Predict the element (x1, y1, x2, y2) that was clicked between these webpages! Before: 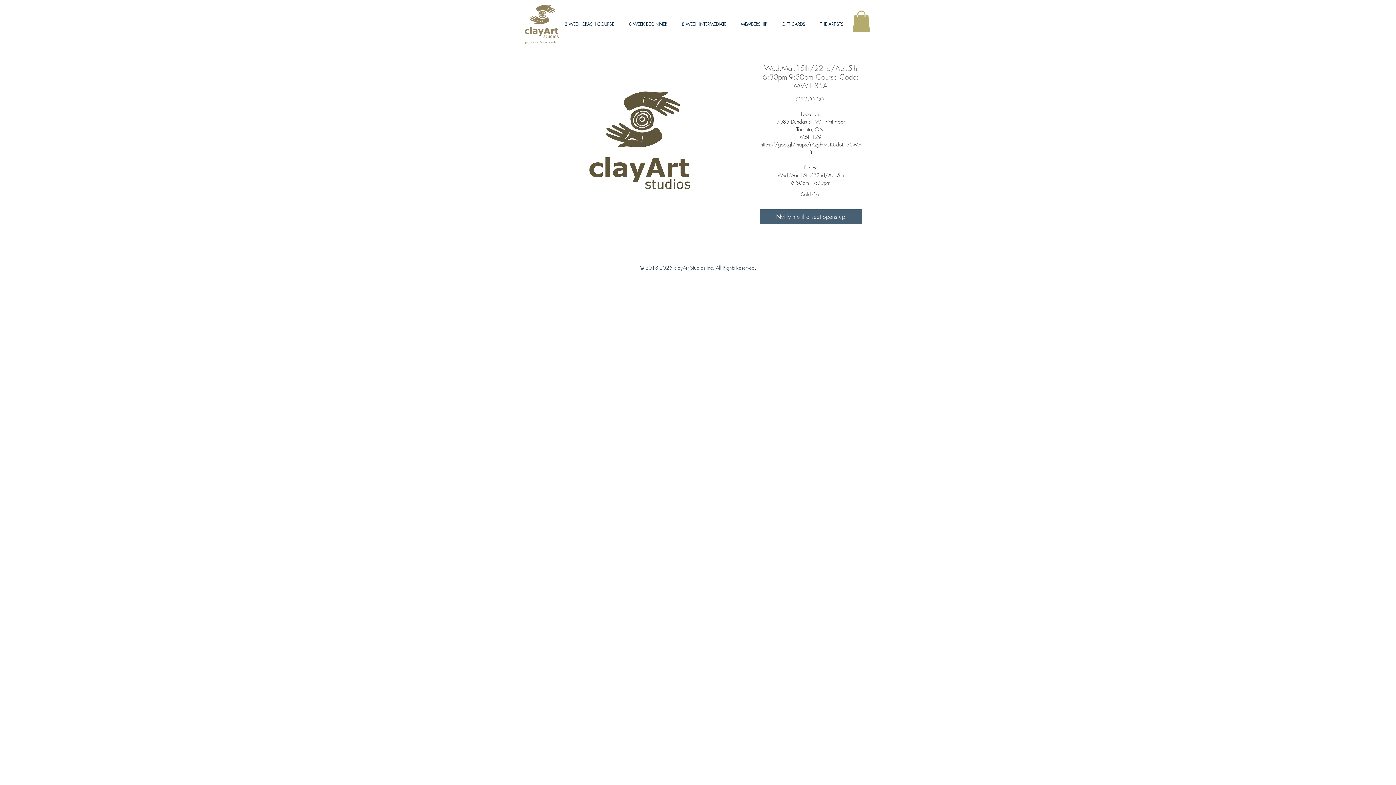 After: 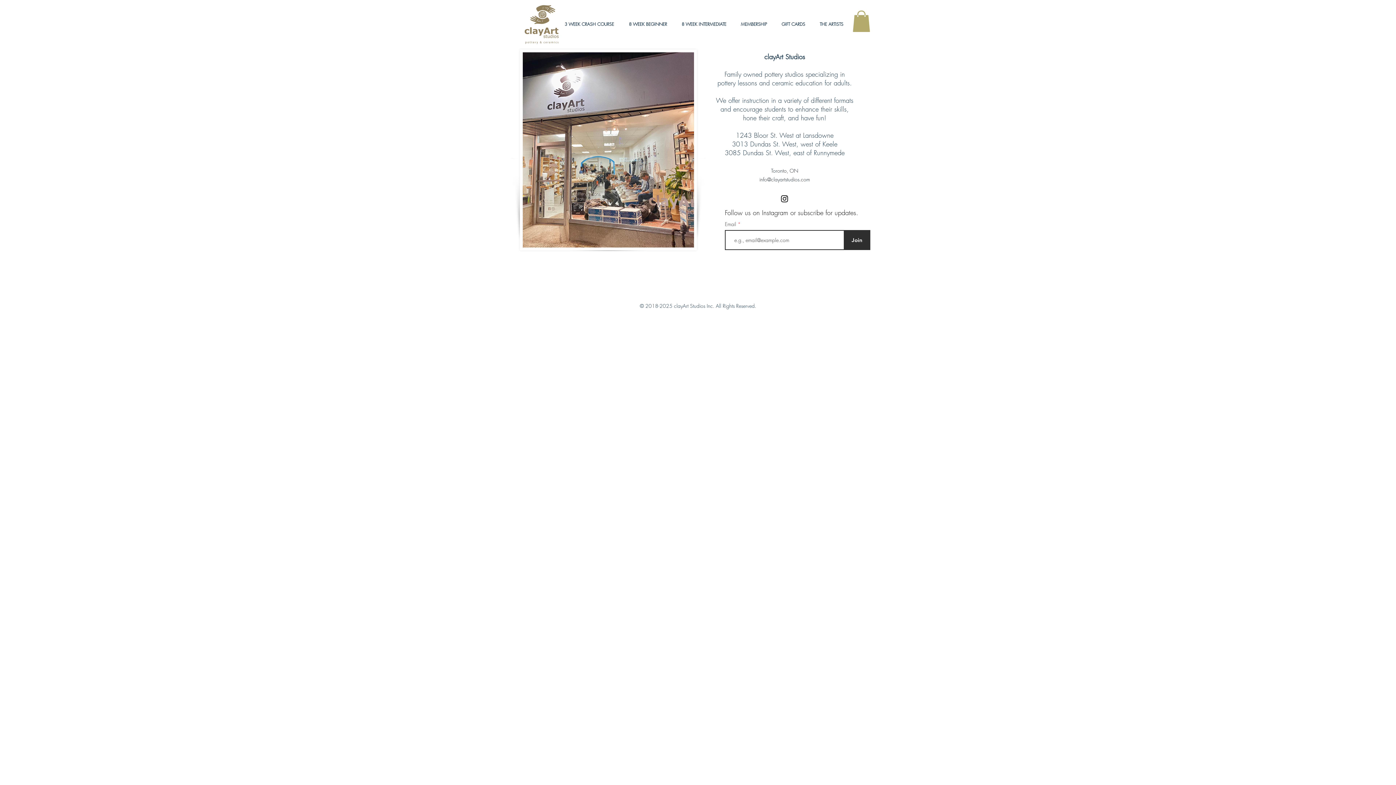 Action: bbox: (524, 4, 559, 44)